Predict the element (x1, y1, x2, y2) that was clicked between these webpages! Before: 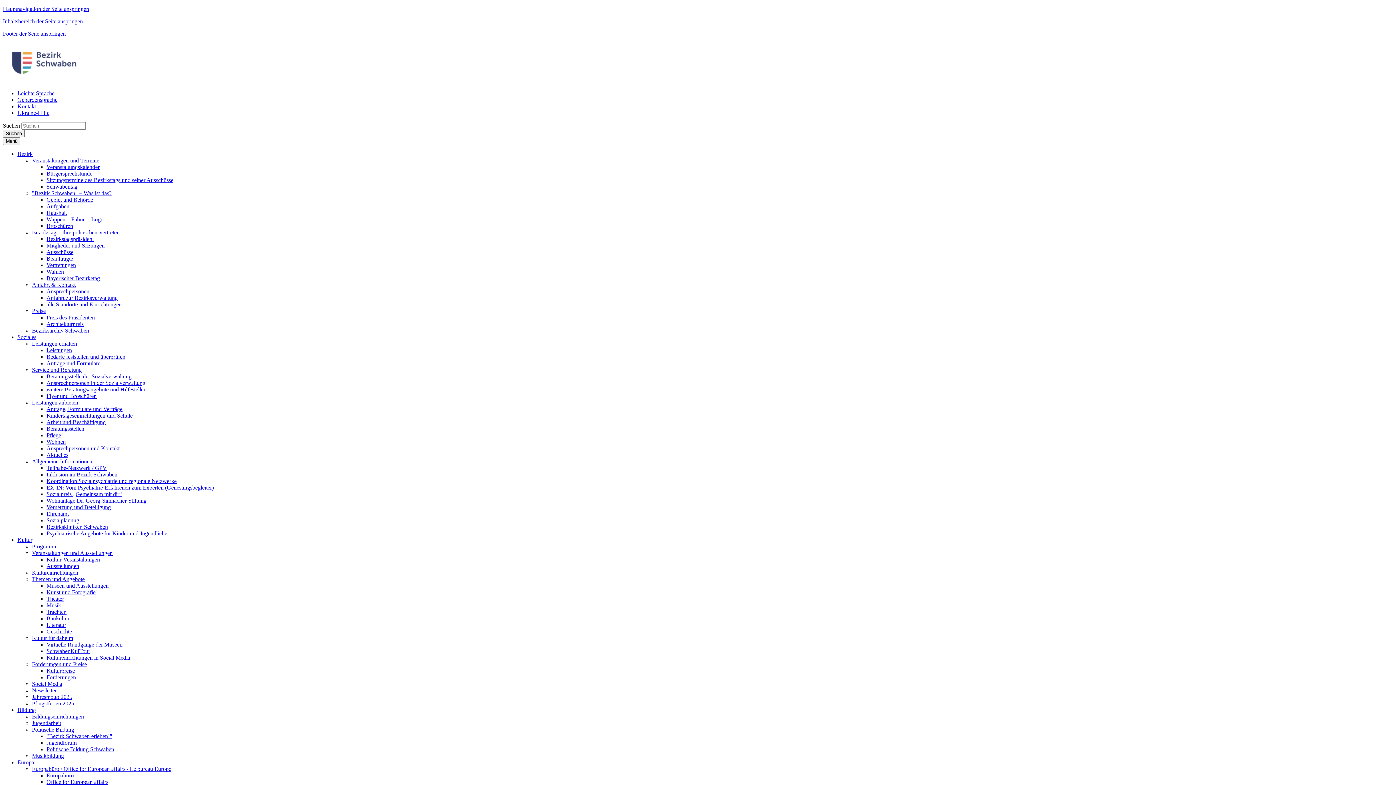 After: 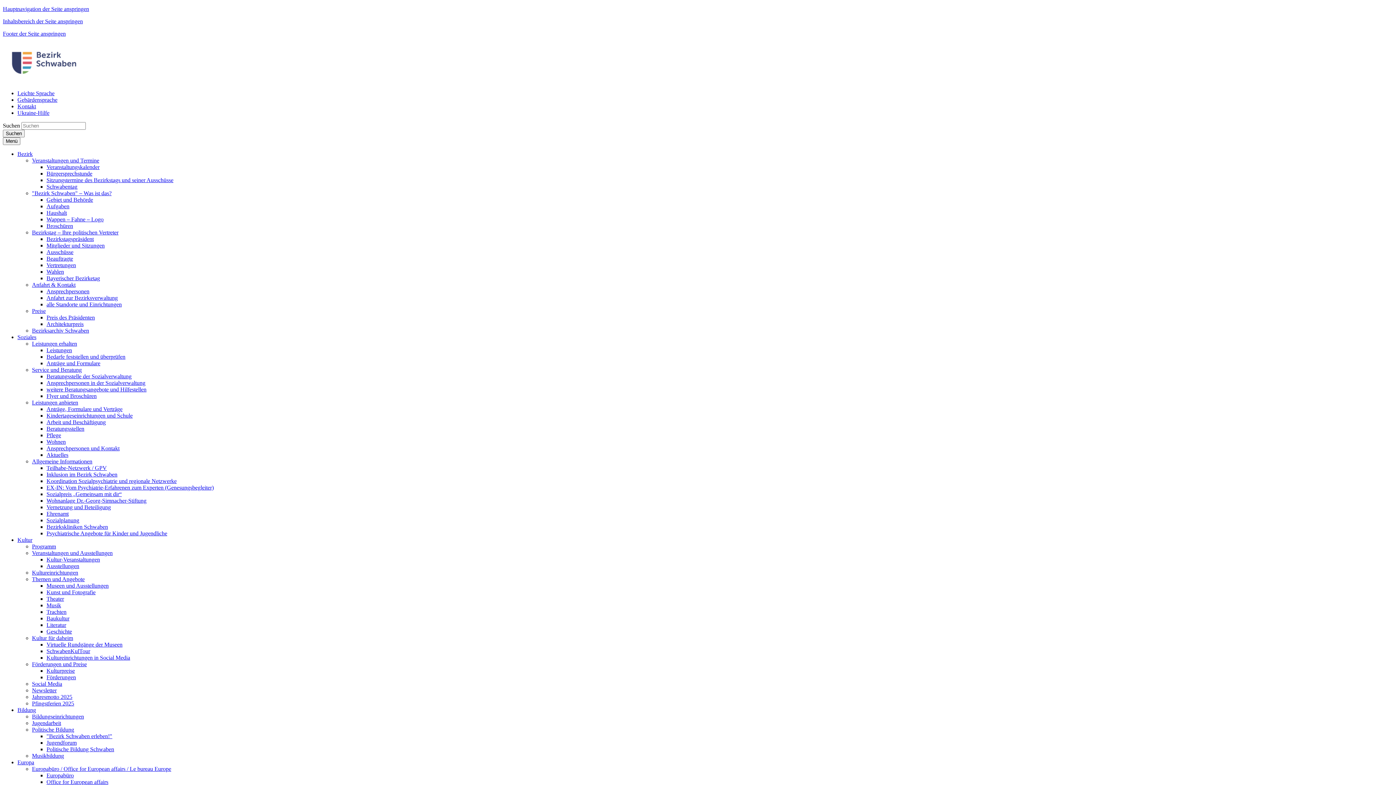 Action: bbox: (32, 366, 81, 373) label: Service und Beratung